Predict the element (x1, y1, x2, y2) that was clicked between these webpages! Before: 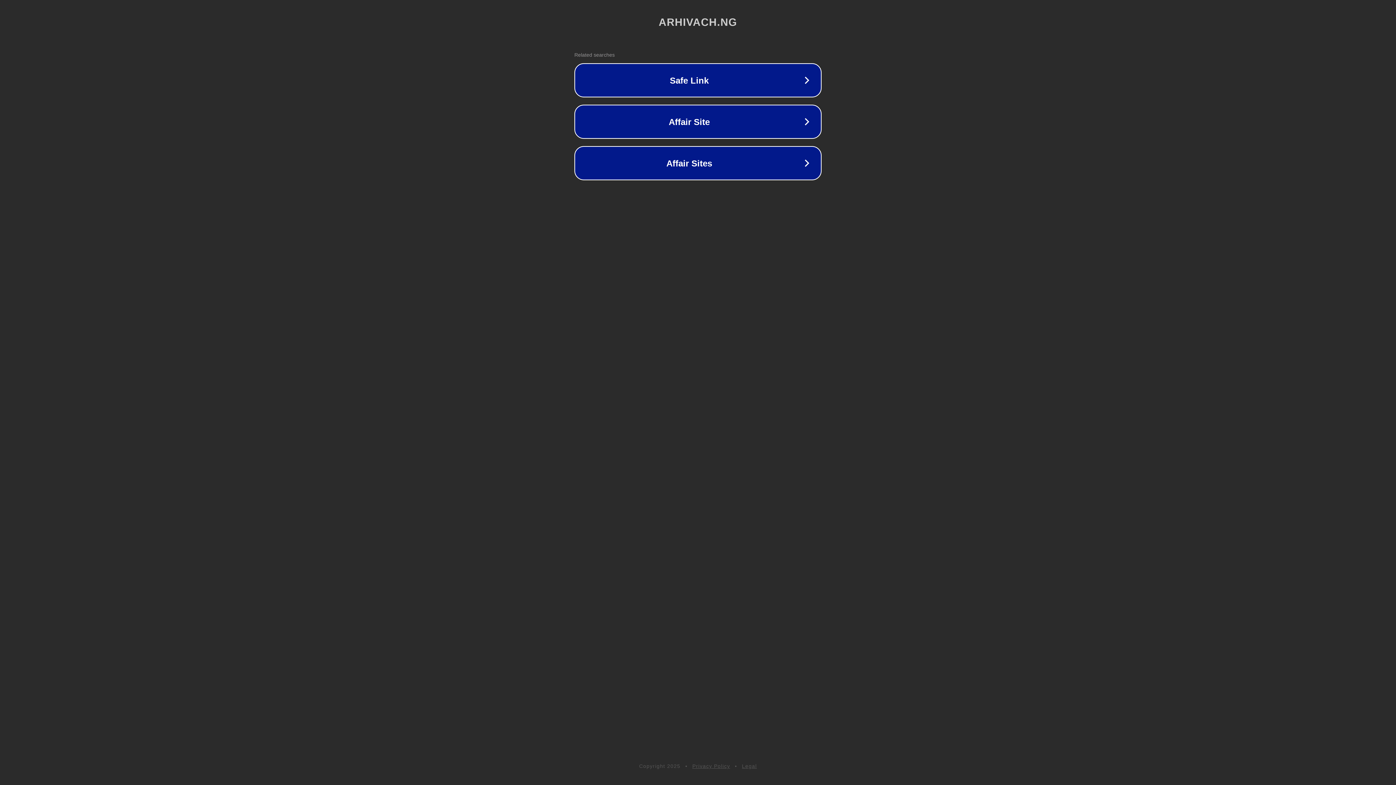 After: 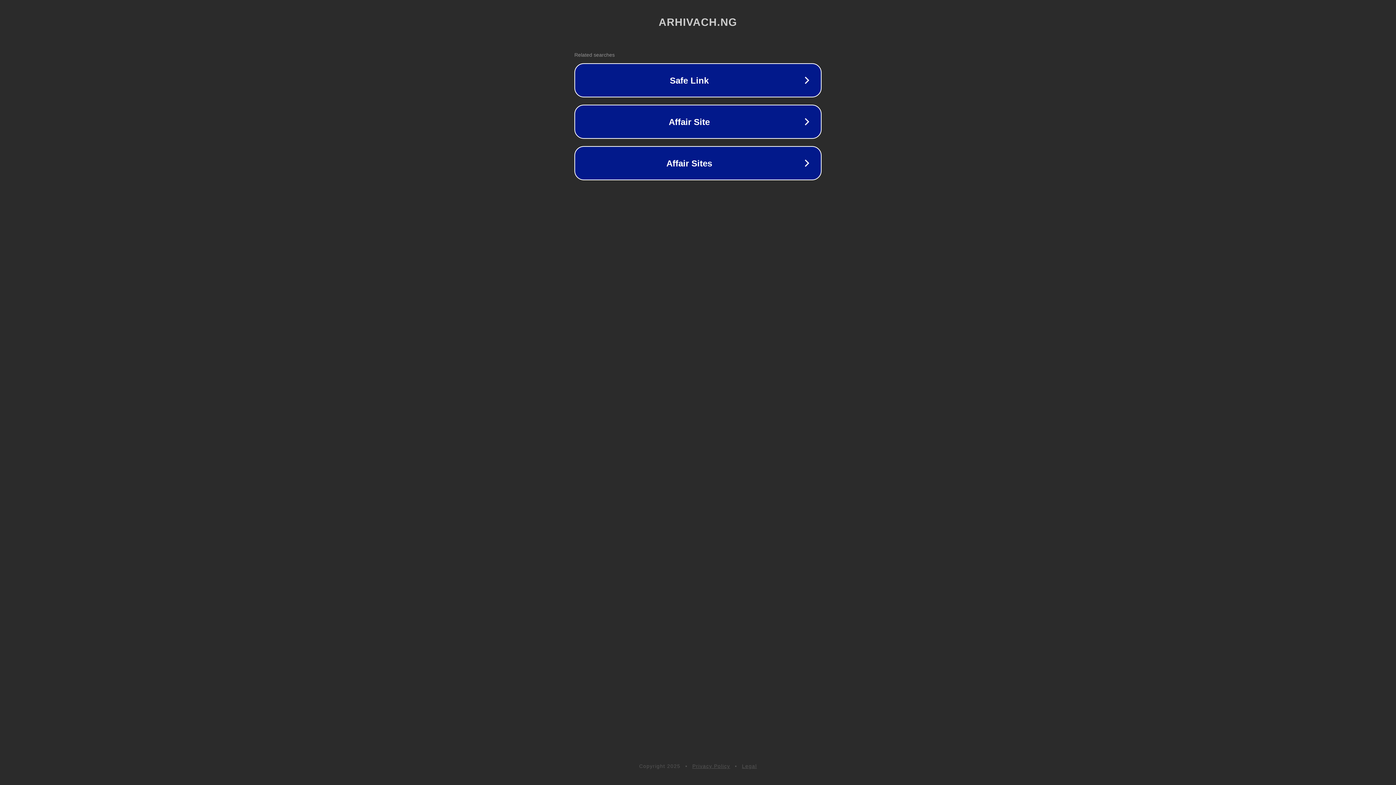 Action: bbox: (692, 763, 730, 769) label: Privacy Policy